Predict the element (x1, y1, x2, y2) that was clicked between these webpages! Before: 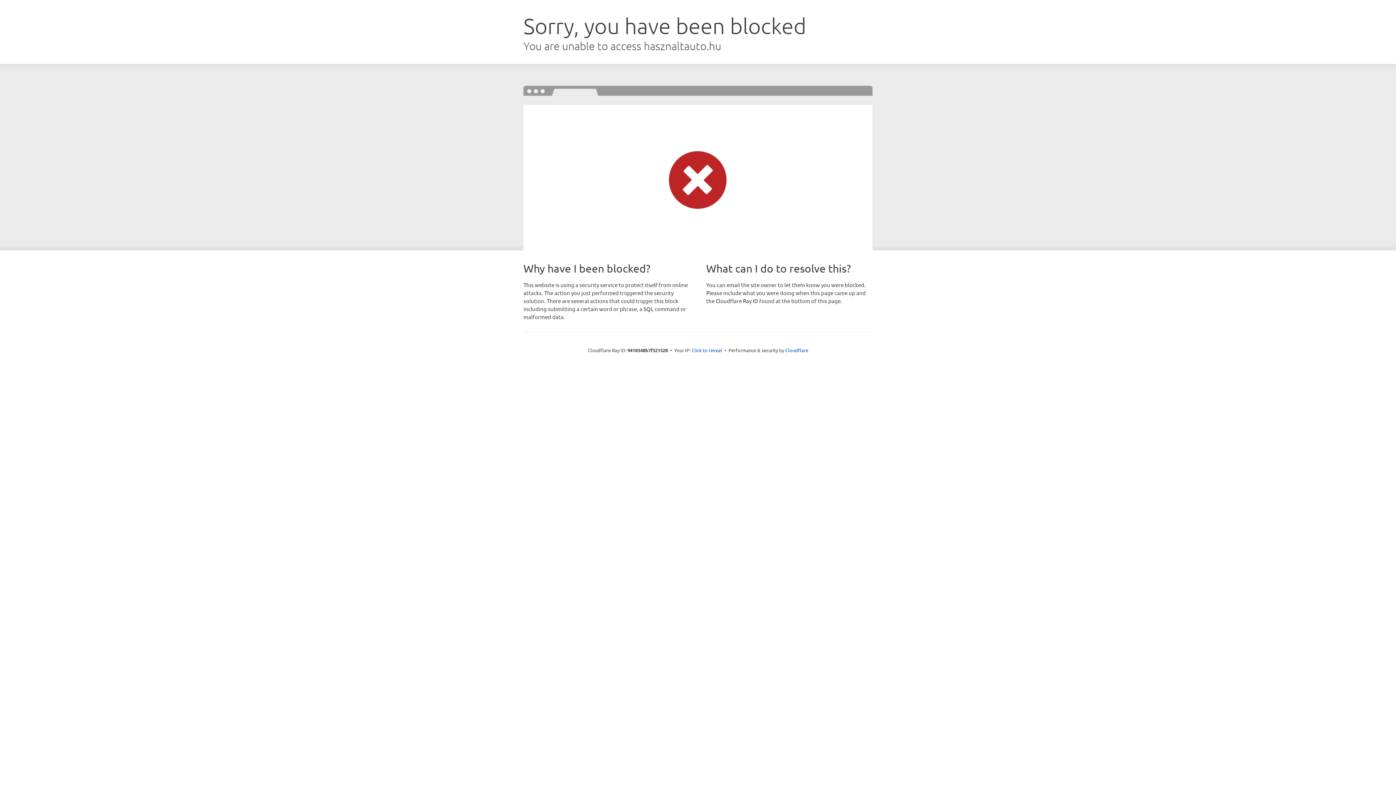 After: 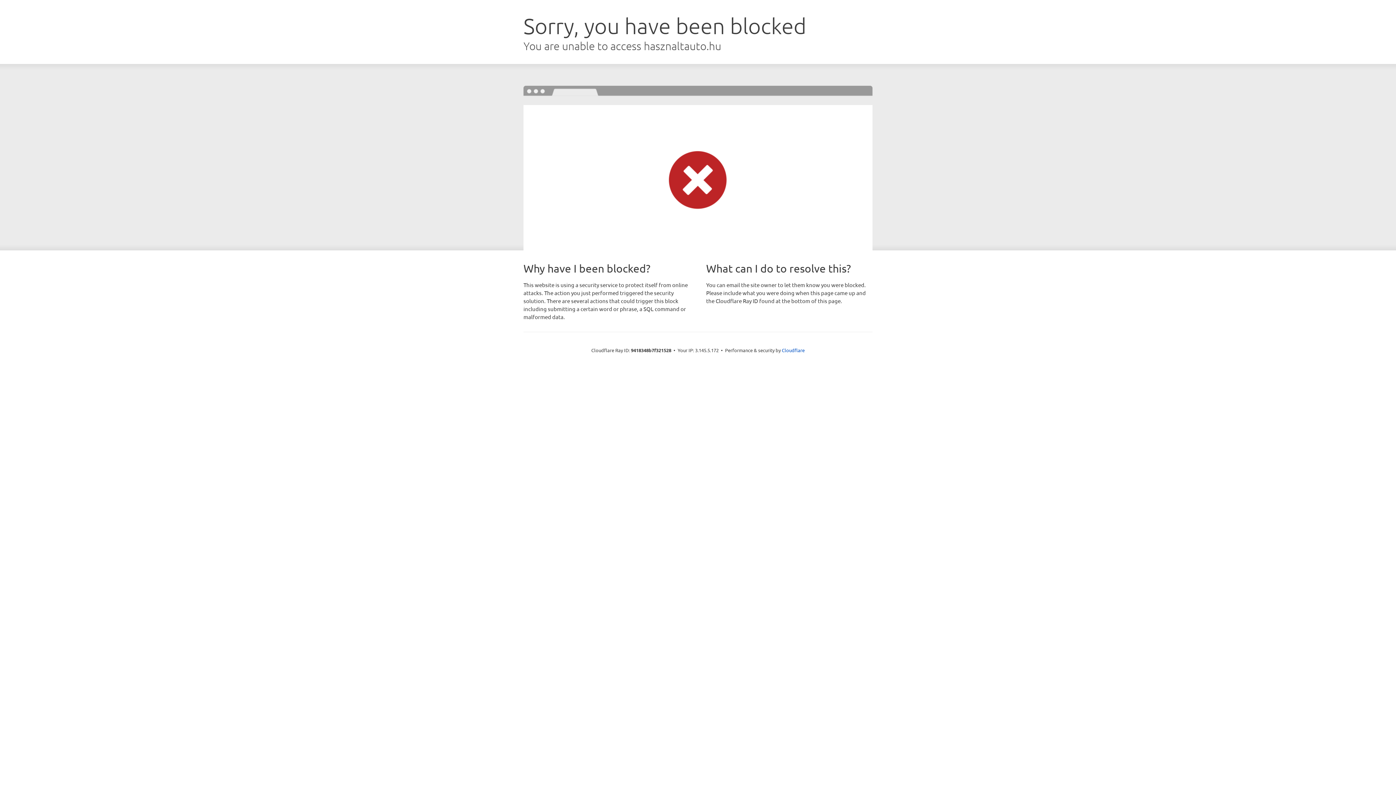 Action: bbox: (691, 346, 722, 353) label: Click to reveal